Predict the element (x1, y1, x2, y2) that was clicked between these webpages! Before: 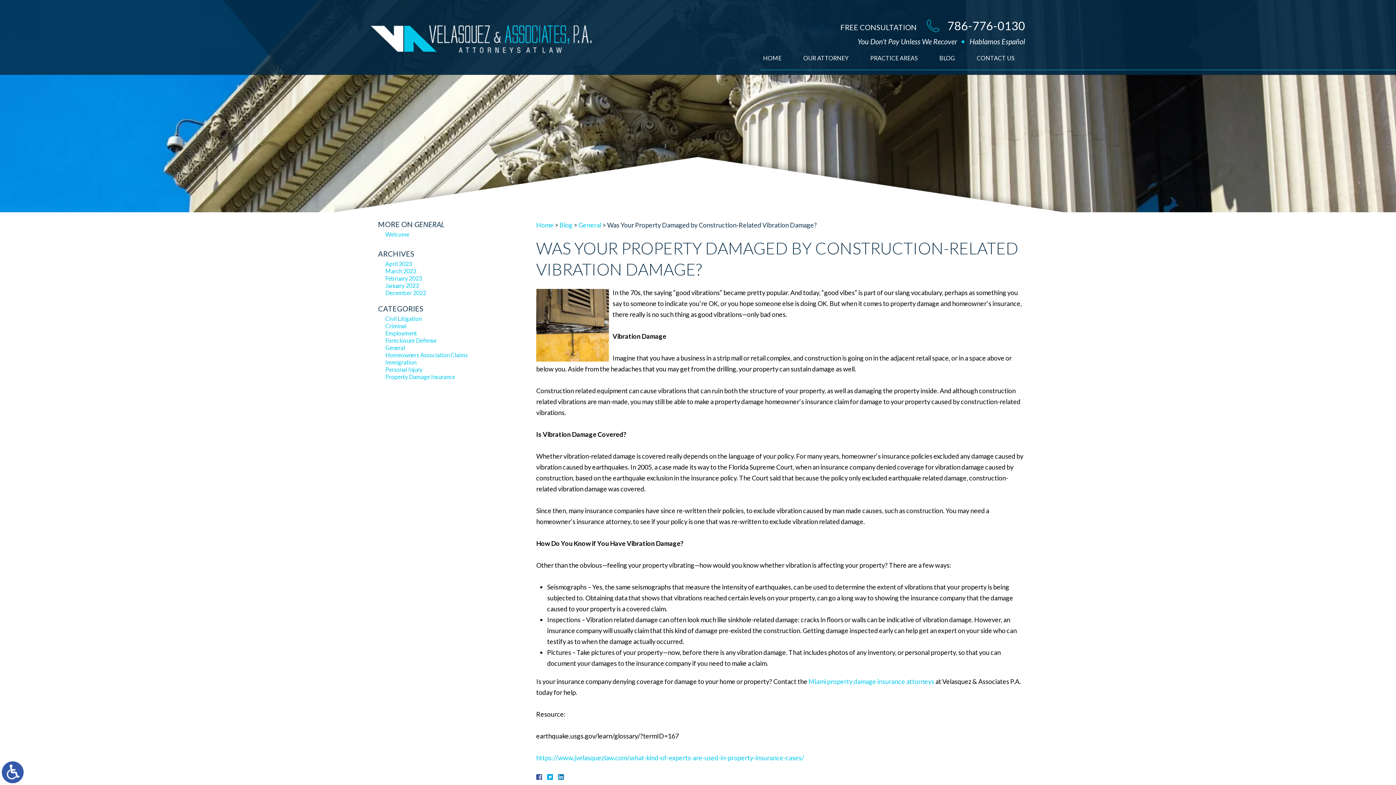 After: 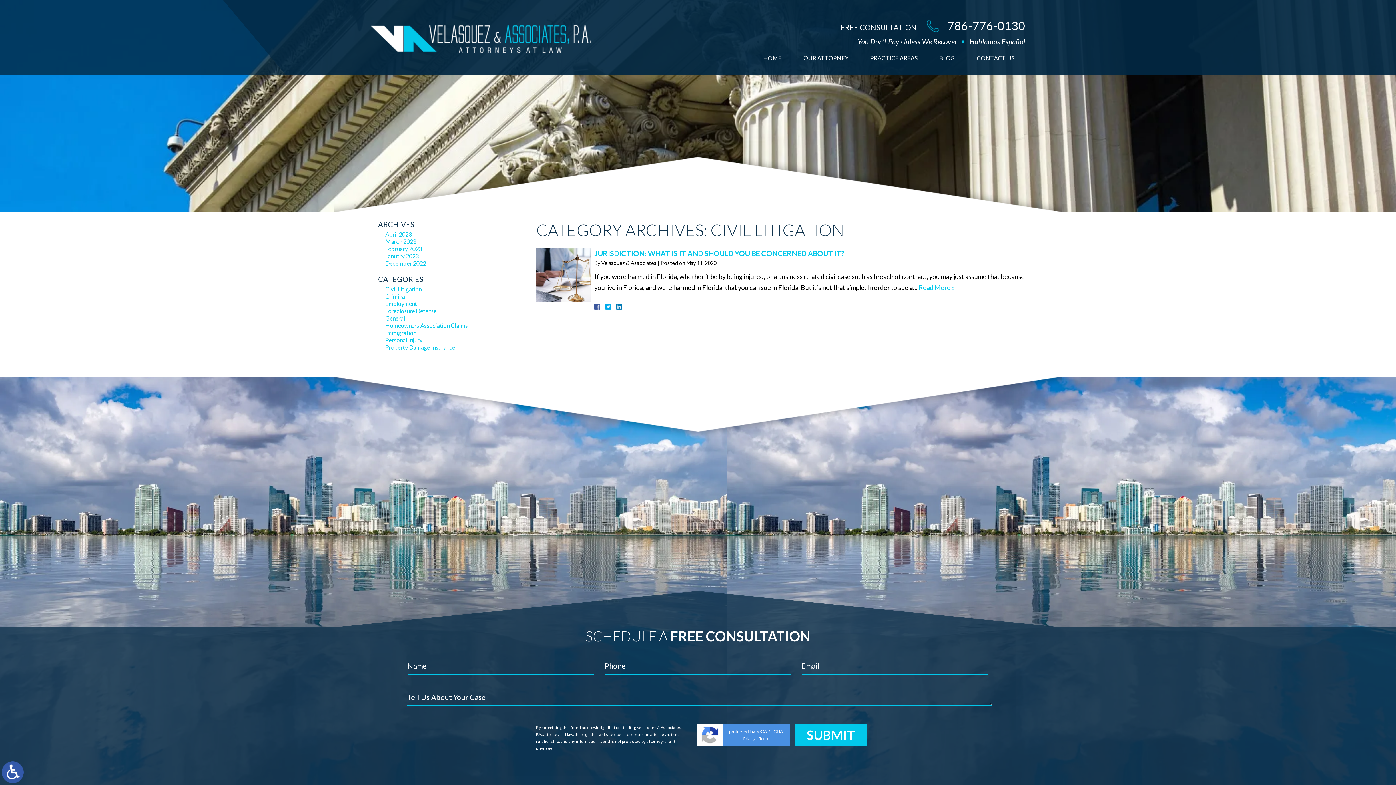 Action: label: Civil Litigation bbox: (385, 315, 421, 322)